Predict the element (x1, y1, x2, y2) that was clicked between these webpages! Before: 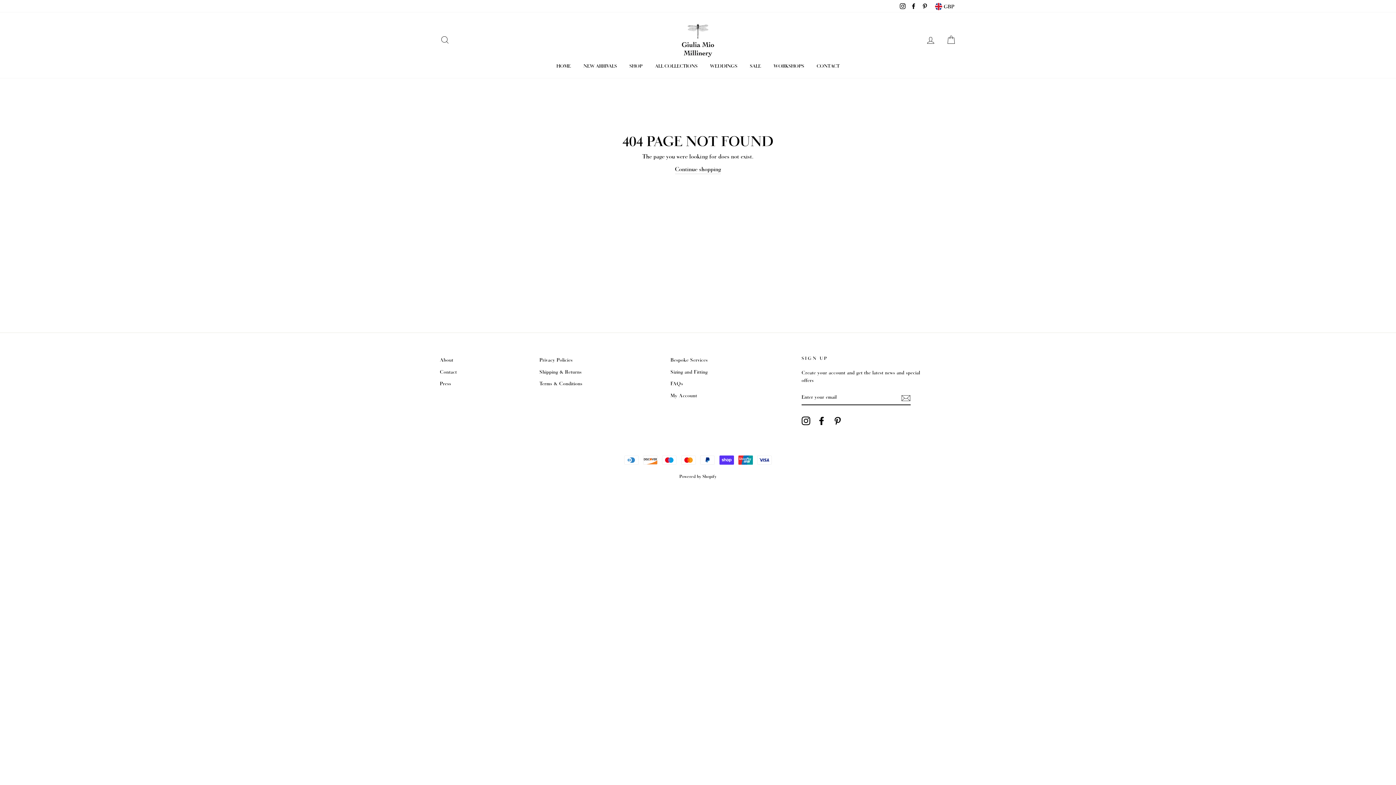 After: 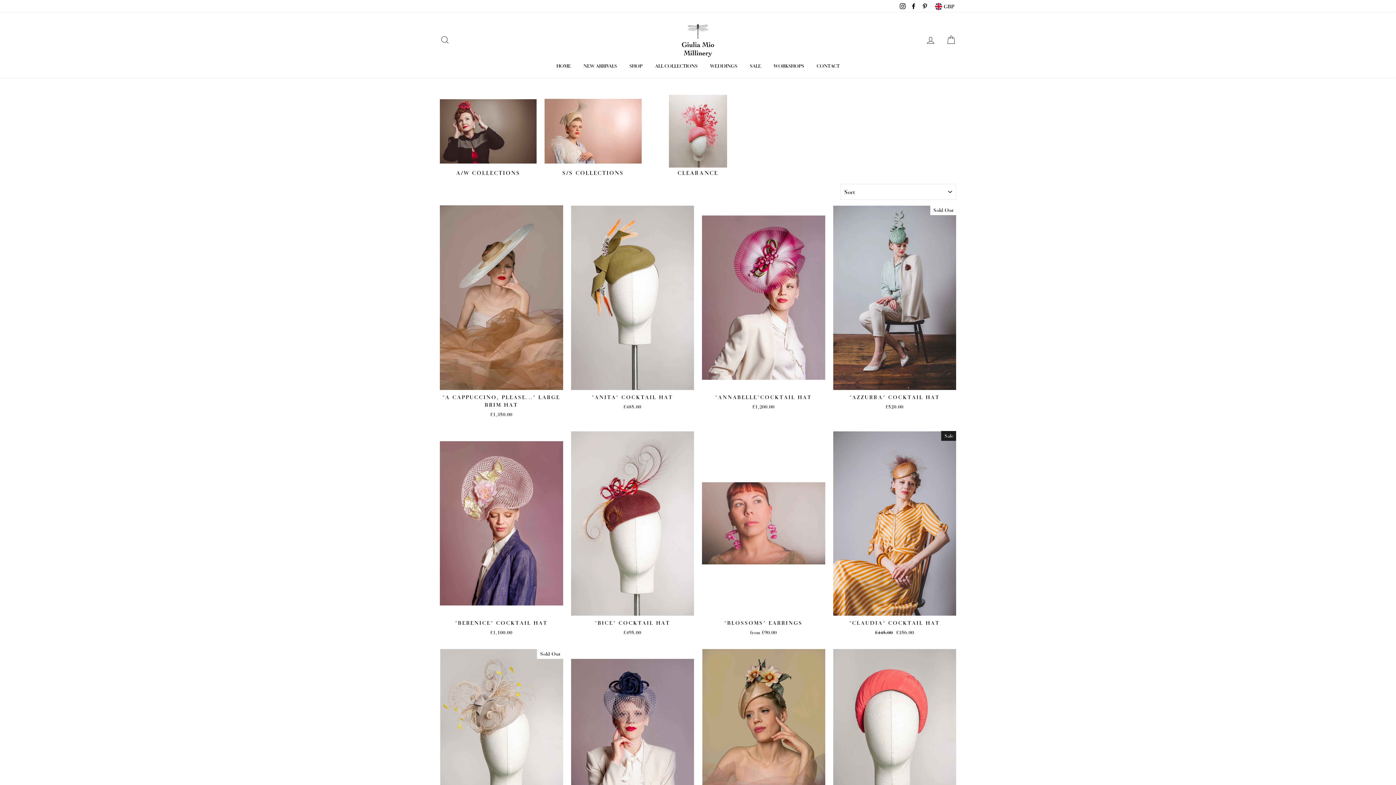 Action: bbox: (744, 60, 766, 71) label: SALE